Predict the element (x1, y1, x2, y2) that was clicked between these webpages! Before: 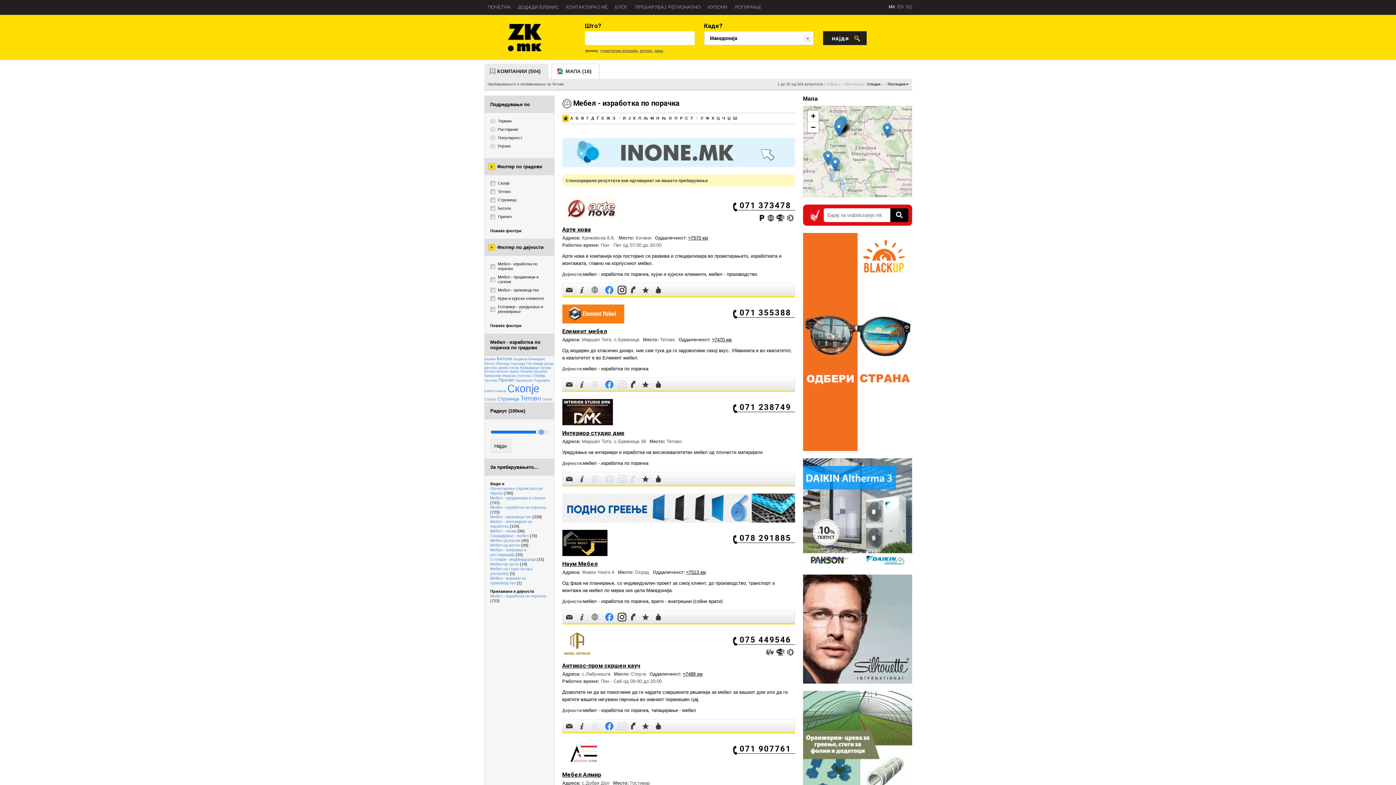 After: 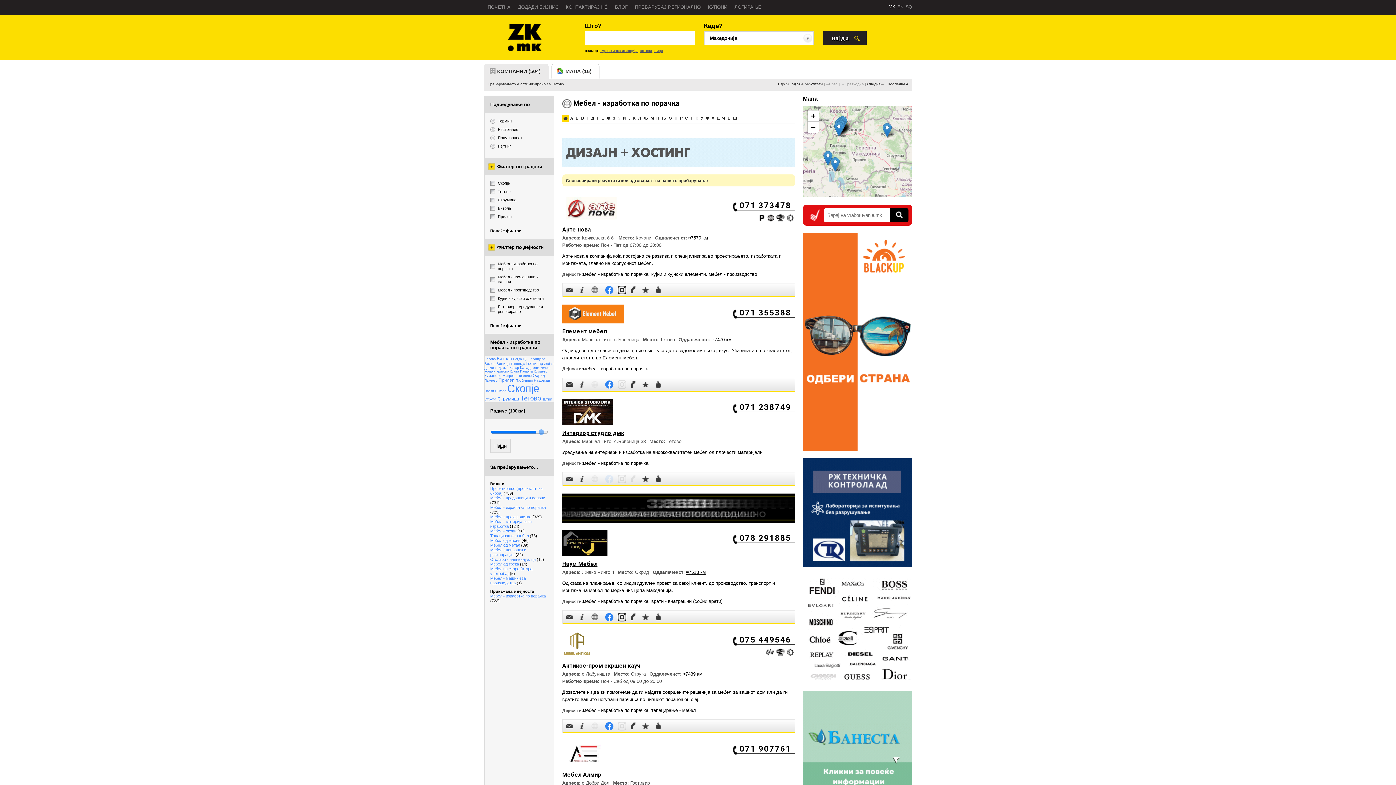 Action: bbox: (583, 598, 648, 604) label: мебел - изработка по порачка